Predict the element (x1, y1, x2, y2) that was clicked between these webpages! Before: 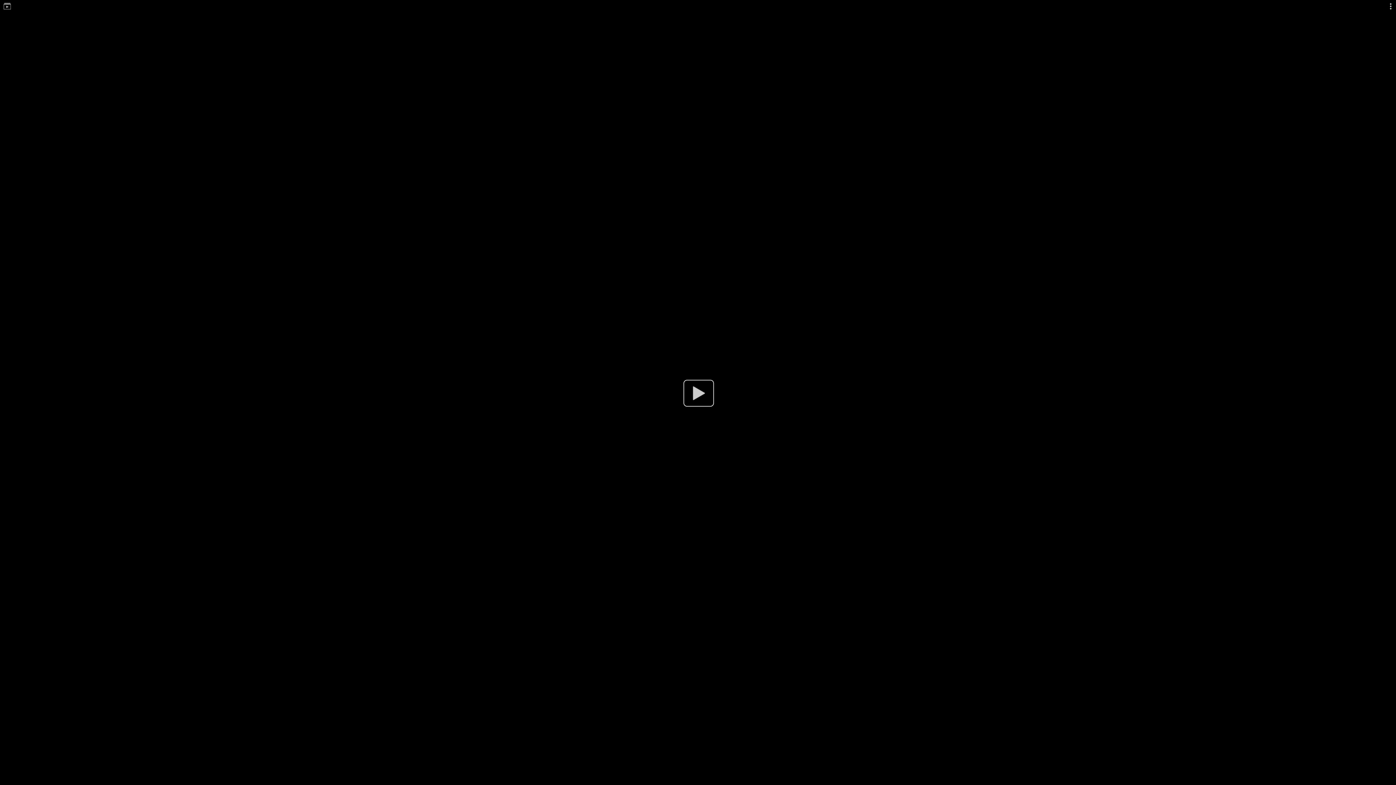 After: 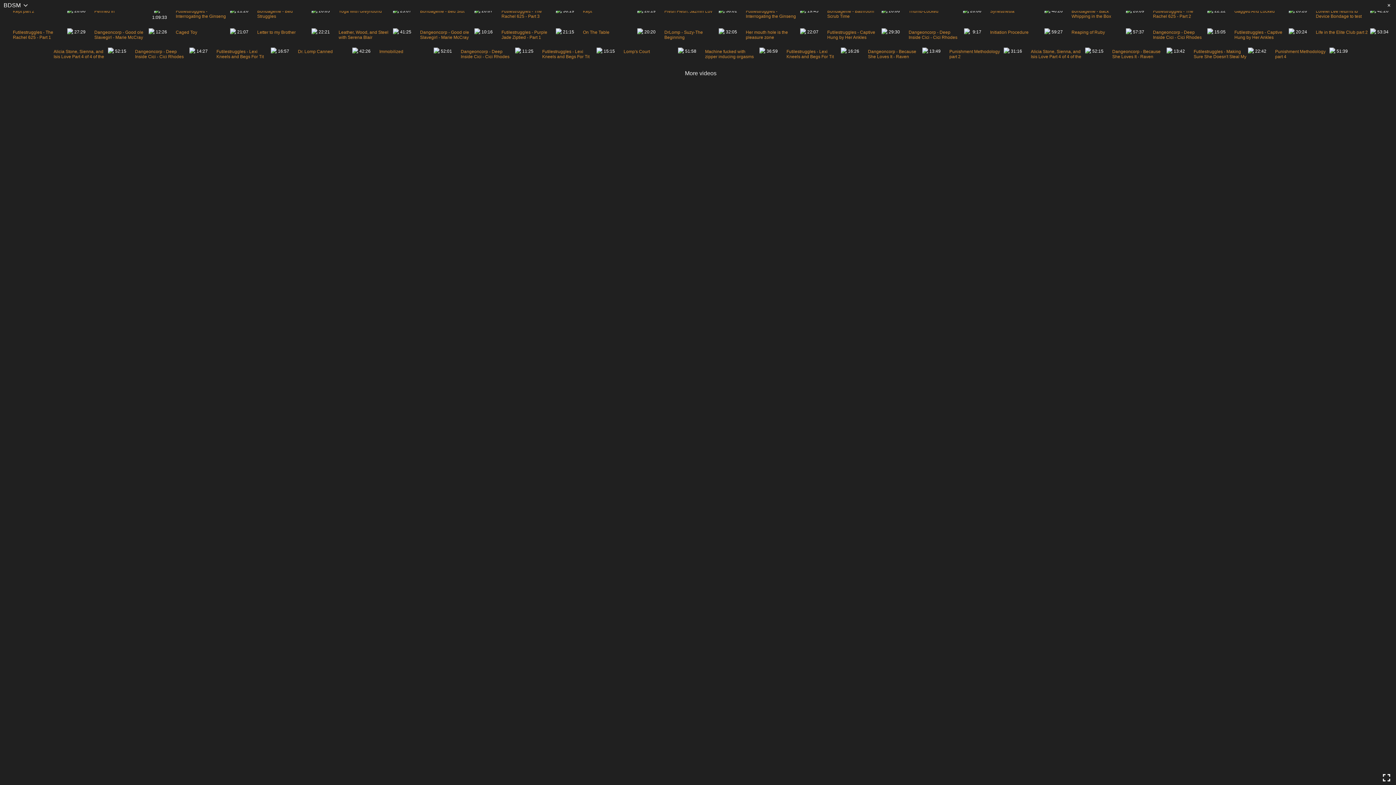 Action: bbox: (1, 0, 12, 11)